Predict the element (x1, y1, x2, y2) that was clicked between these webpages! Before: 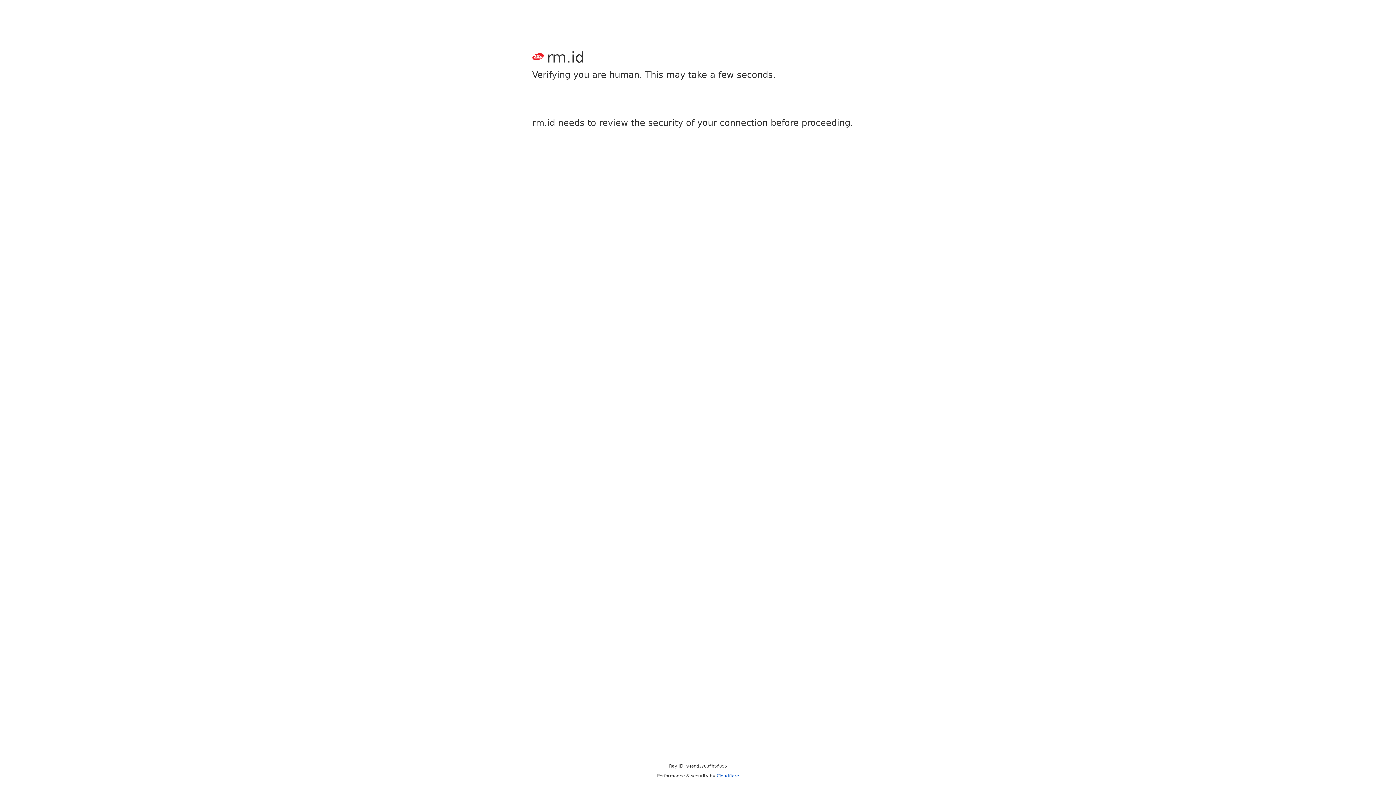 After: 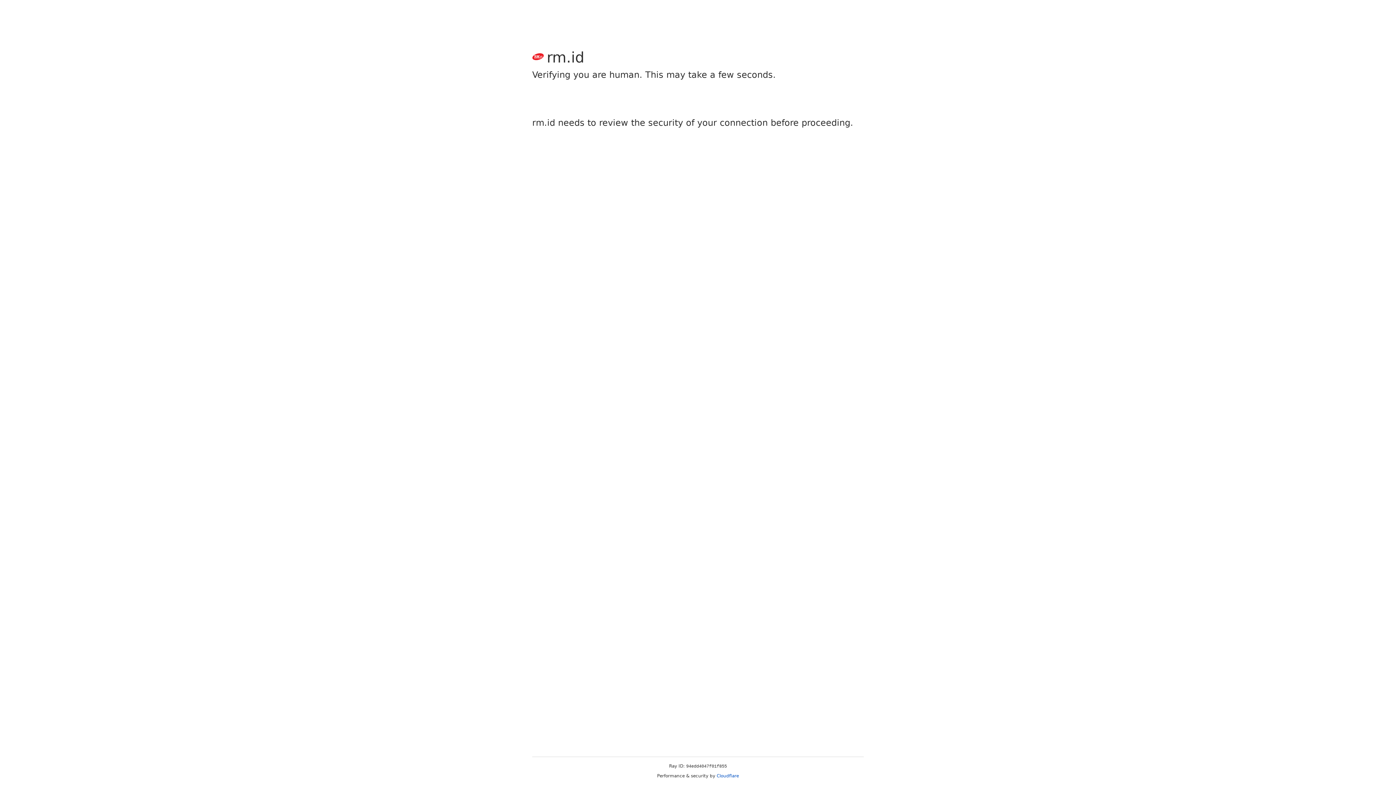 Action: label: Cloudflare bbox: (716, 773, 739, 778)